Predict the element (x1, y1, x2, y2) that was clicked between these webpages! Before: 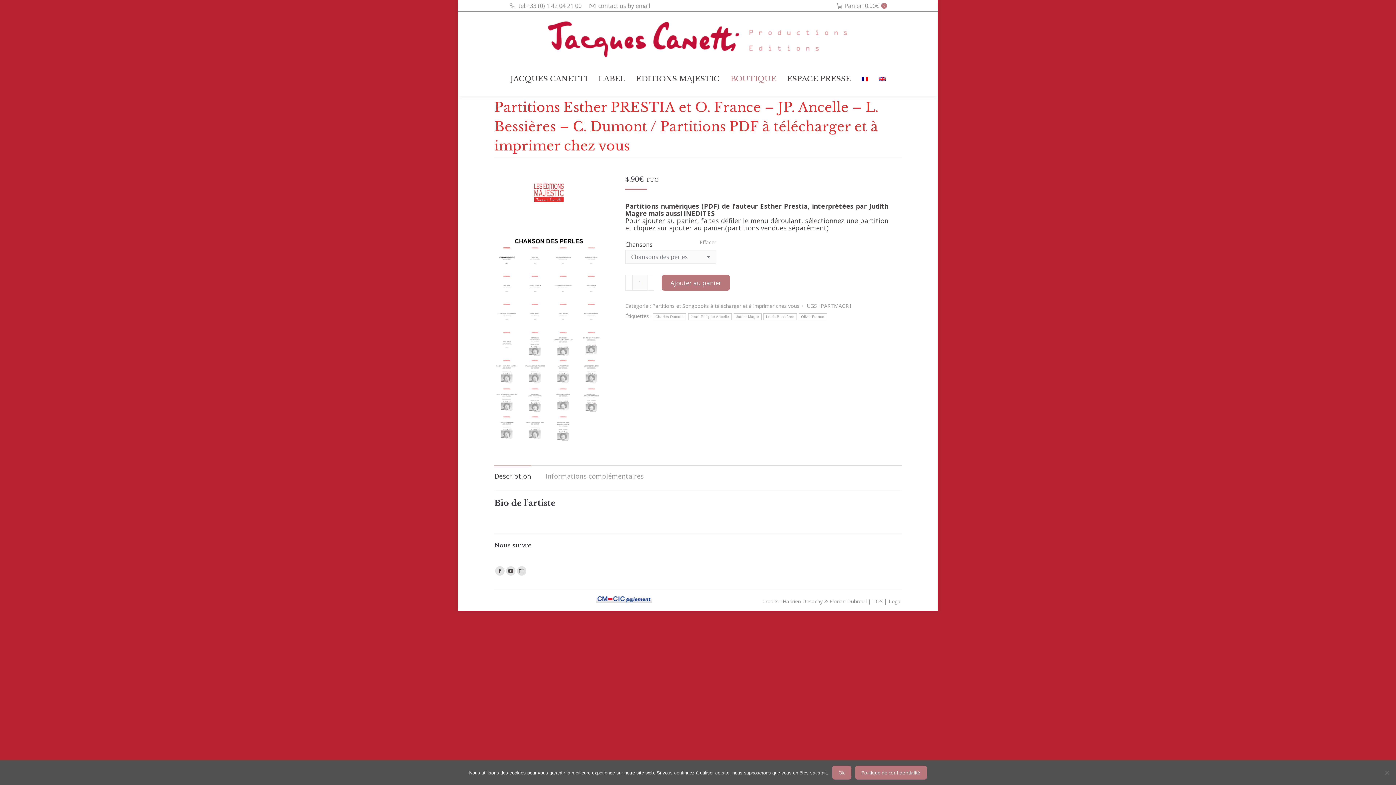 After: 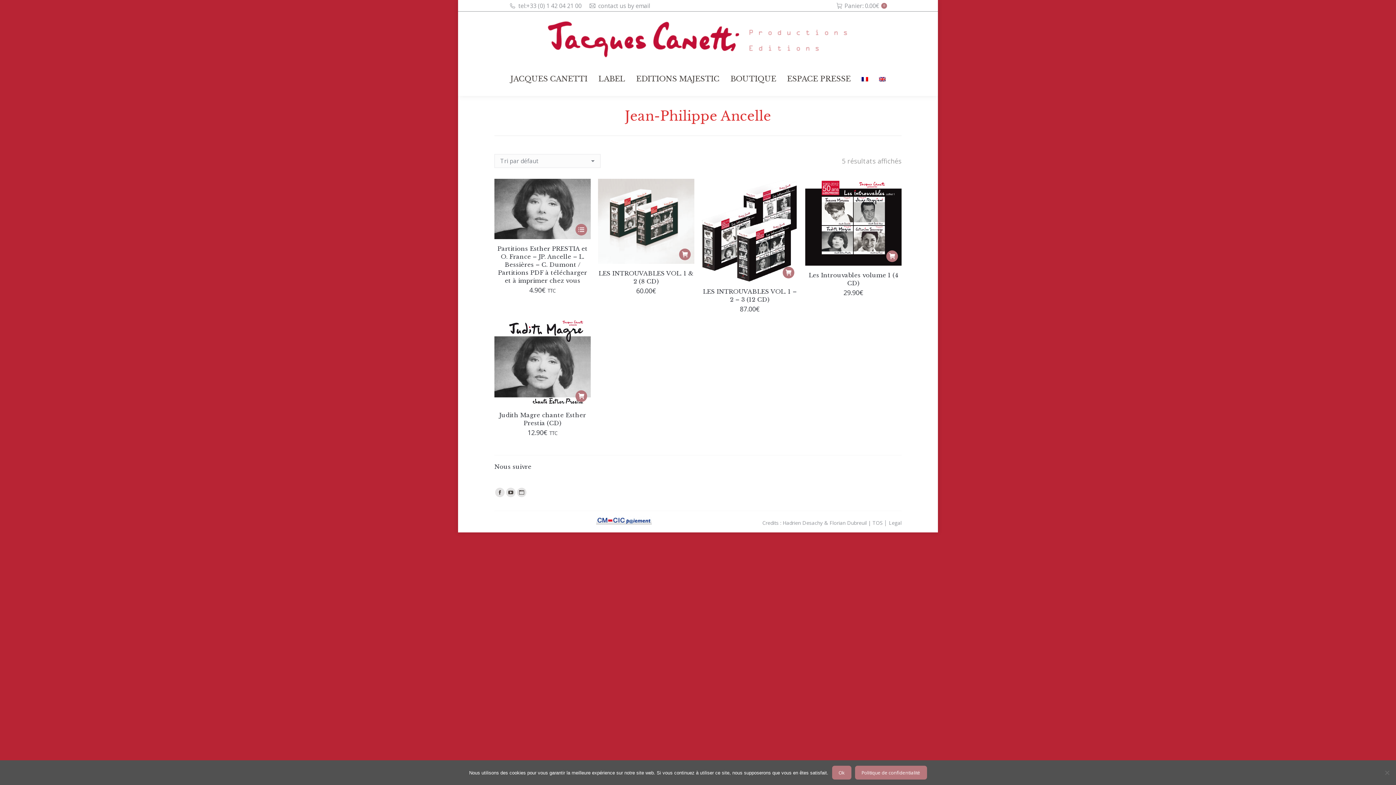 Action: bbox: (688, 313, 731, 320) label: Jean-Philippe Ancelle